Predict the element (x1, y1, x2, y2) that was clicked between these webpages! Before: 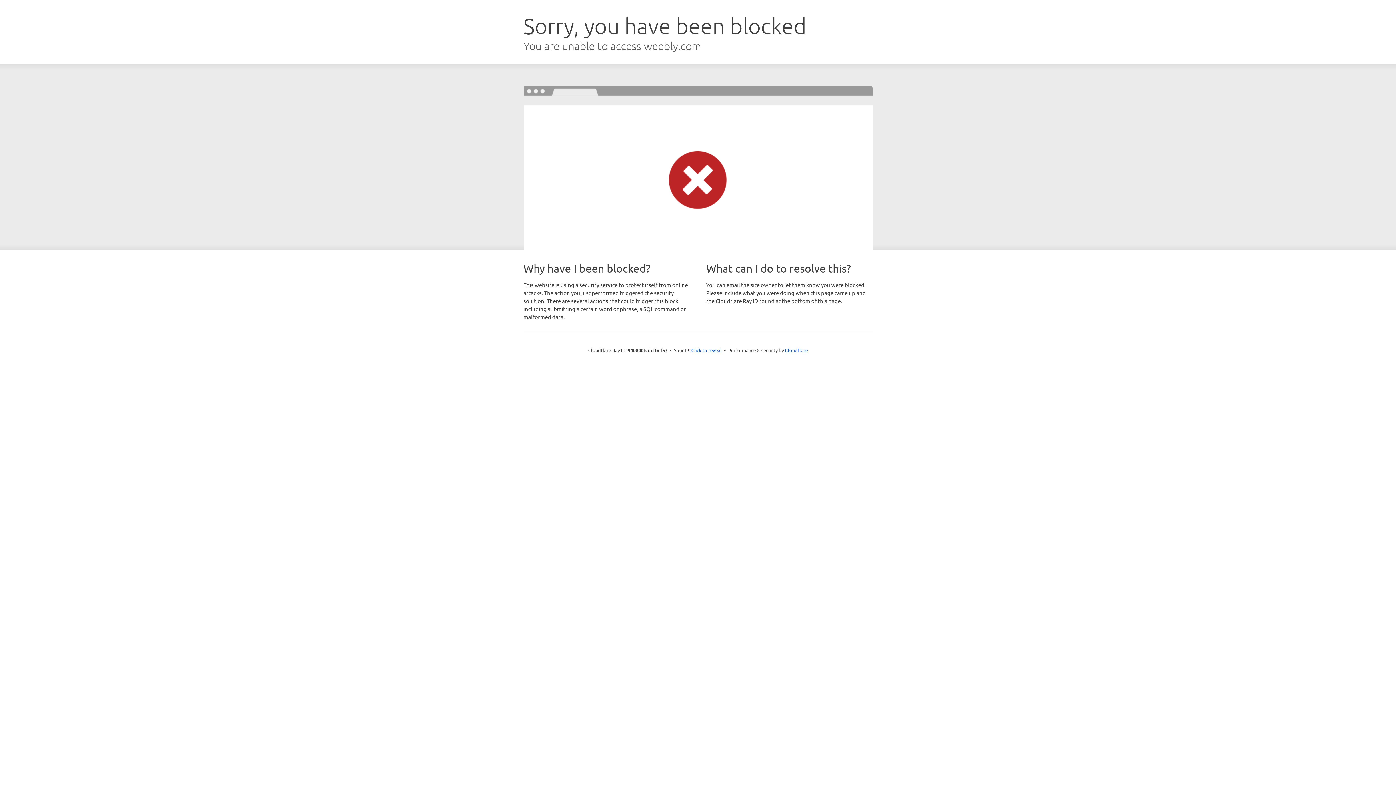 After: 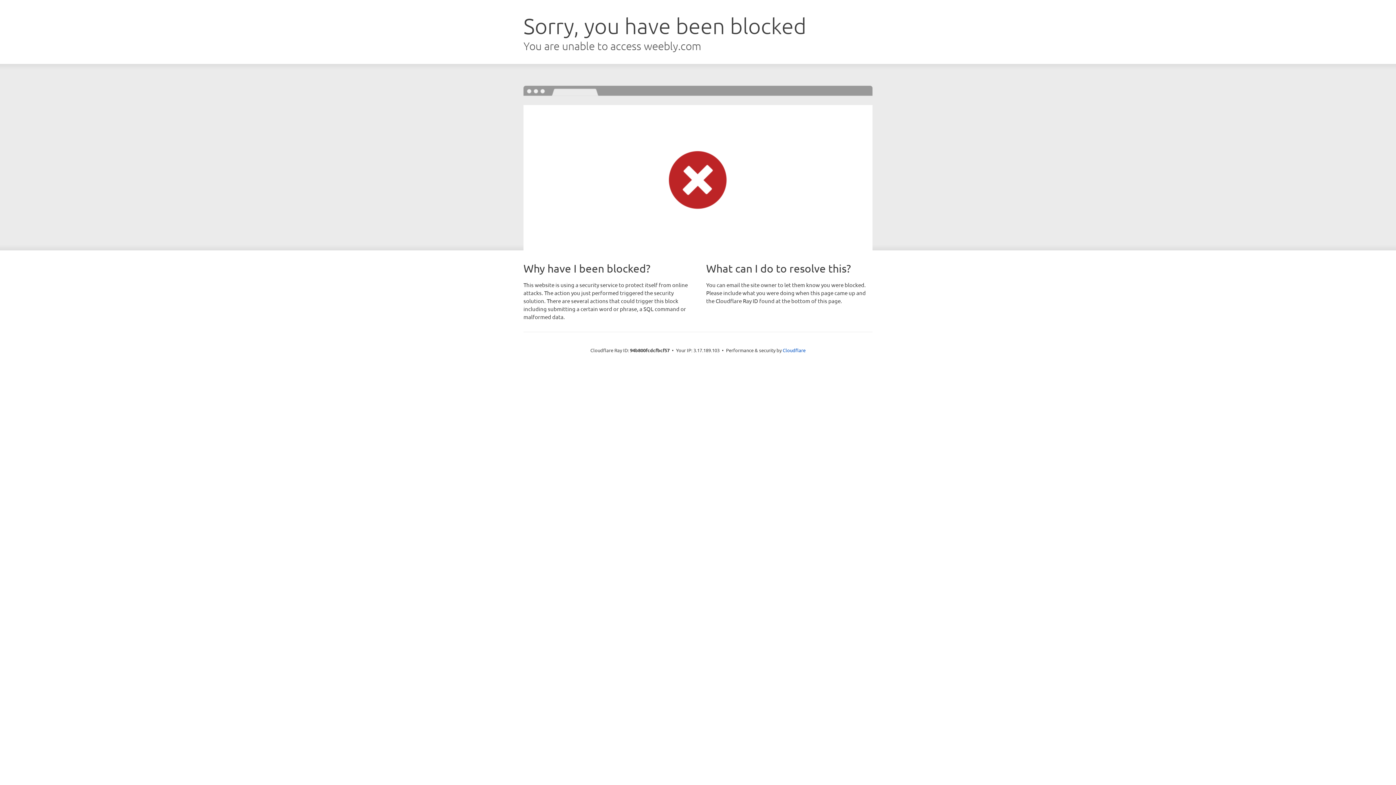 Action: label: Click to reveal bbox: (691, 346, 722, 353)